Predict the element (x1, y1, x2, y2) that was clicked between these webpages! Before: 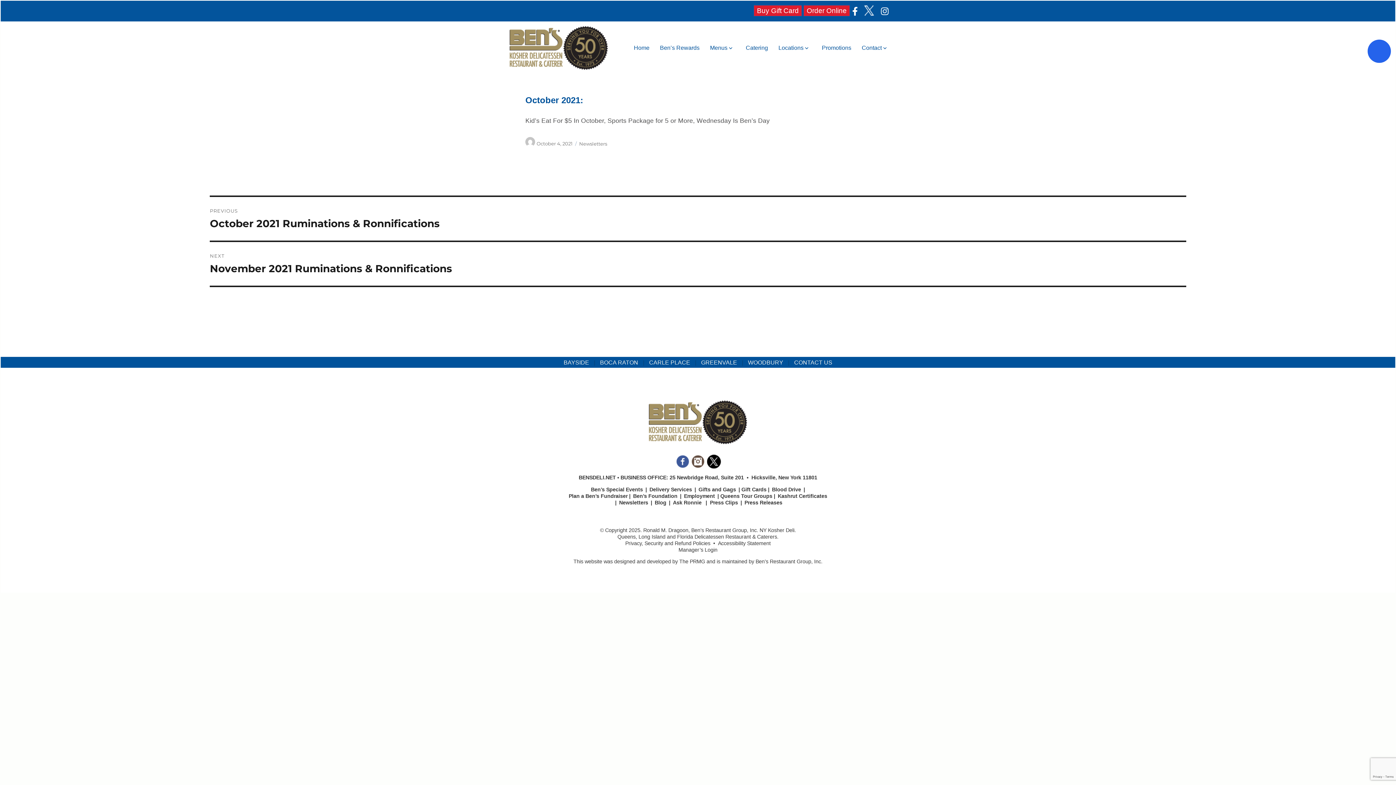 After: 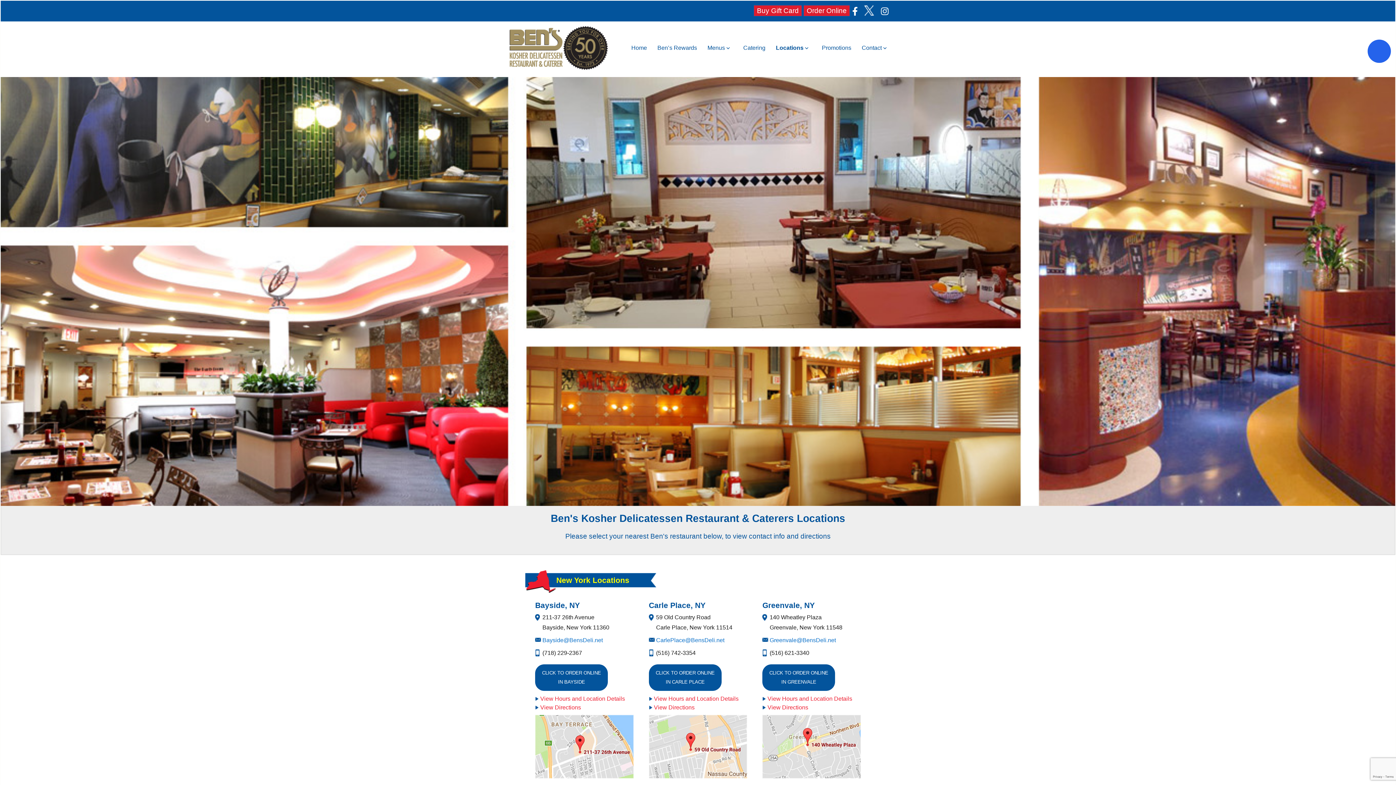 Action: label: Locations bbox: (773, 21, 816, 55)